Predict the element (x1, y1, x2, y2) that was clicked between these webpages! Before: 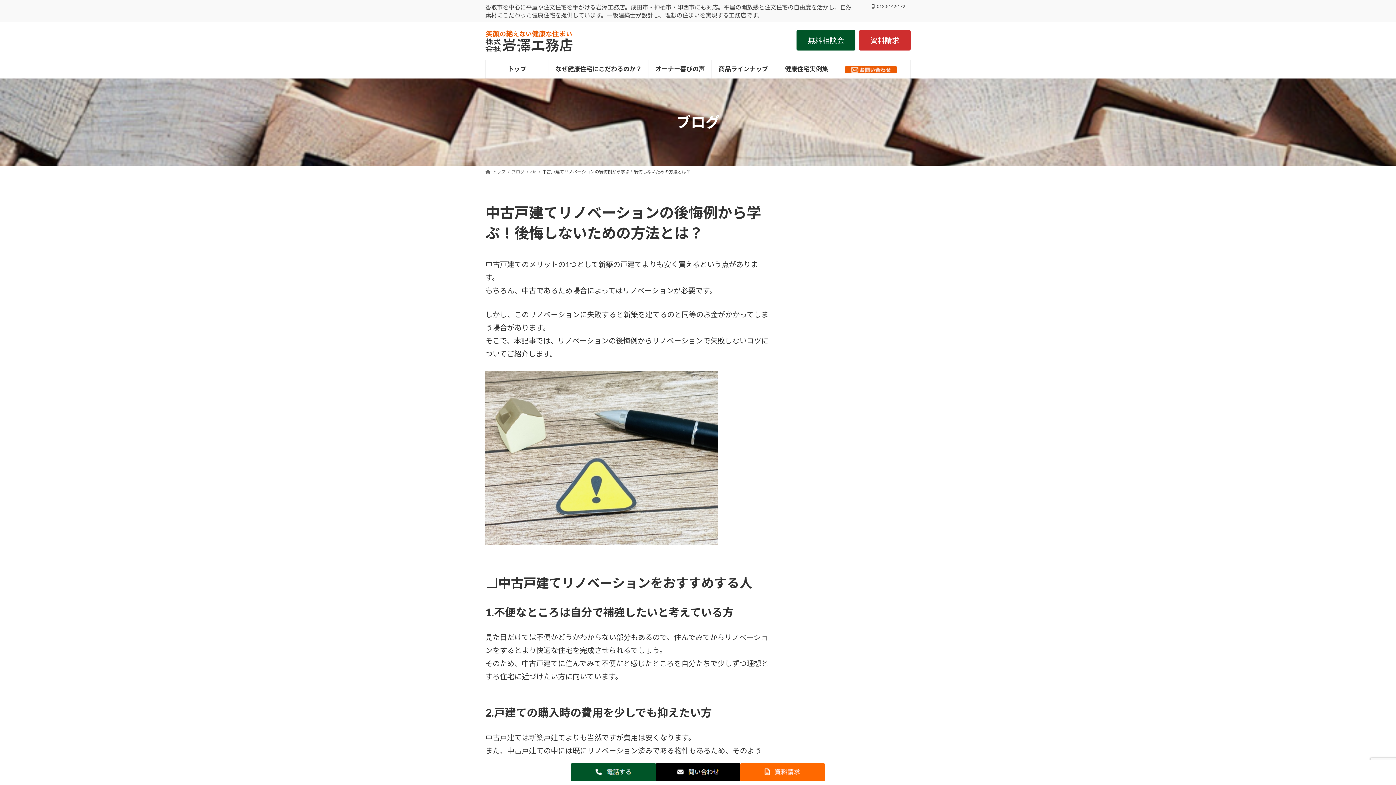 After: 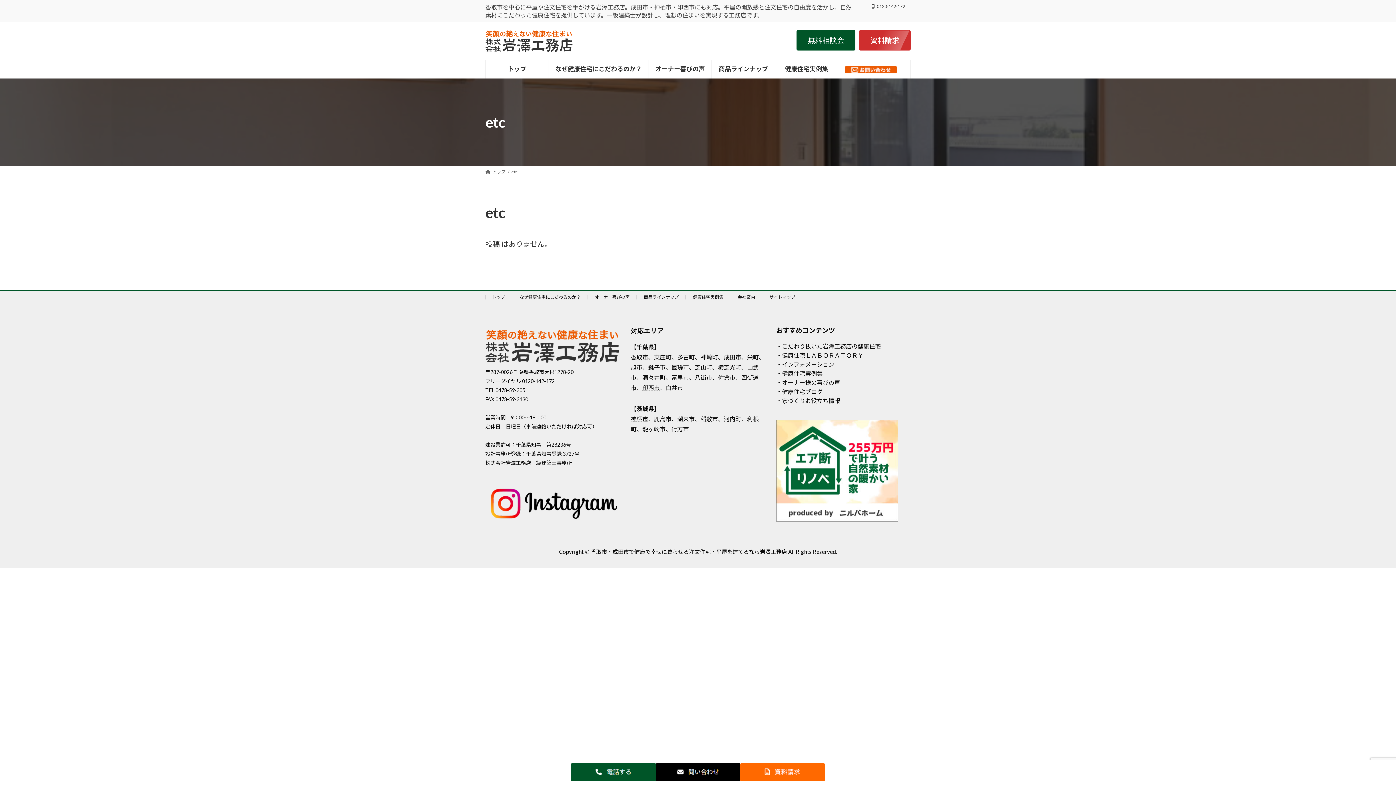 Action: bbox: (530, 168, 536, 174) label: etc